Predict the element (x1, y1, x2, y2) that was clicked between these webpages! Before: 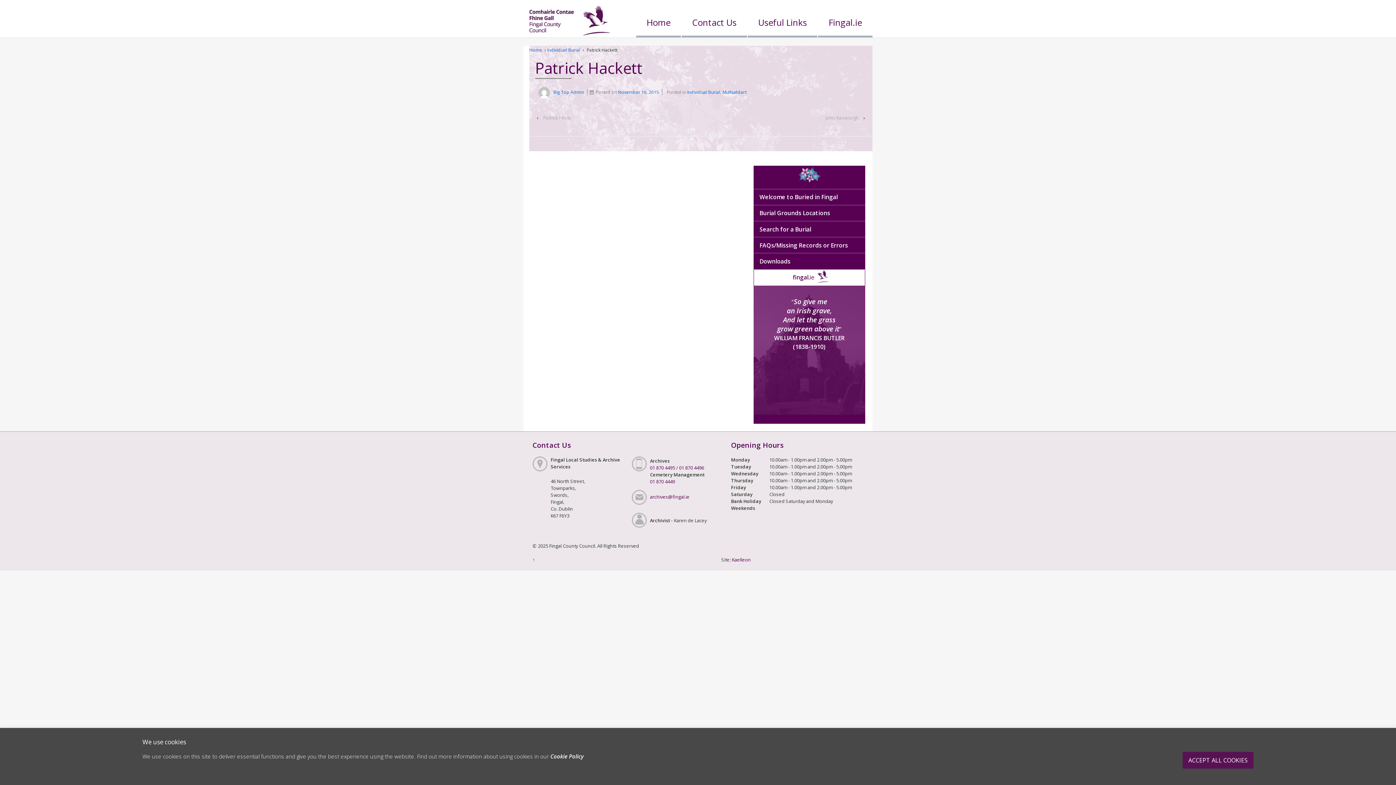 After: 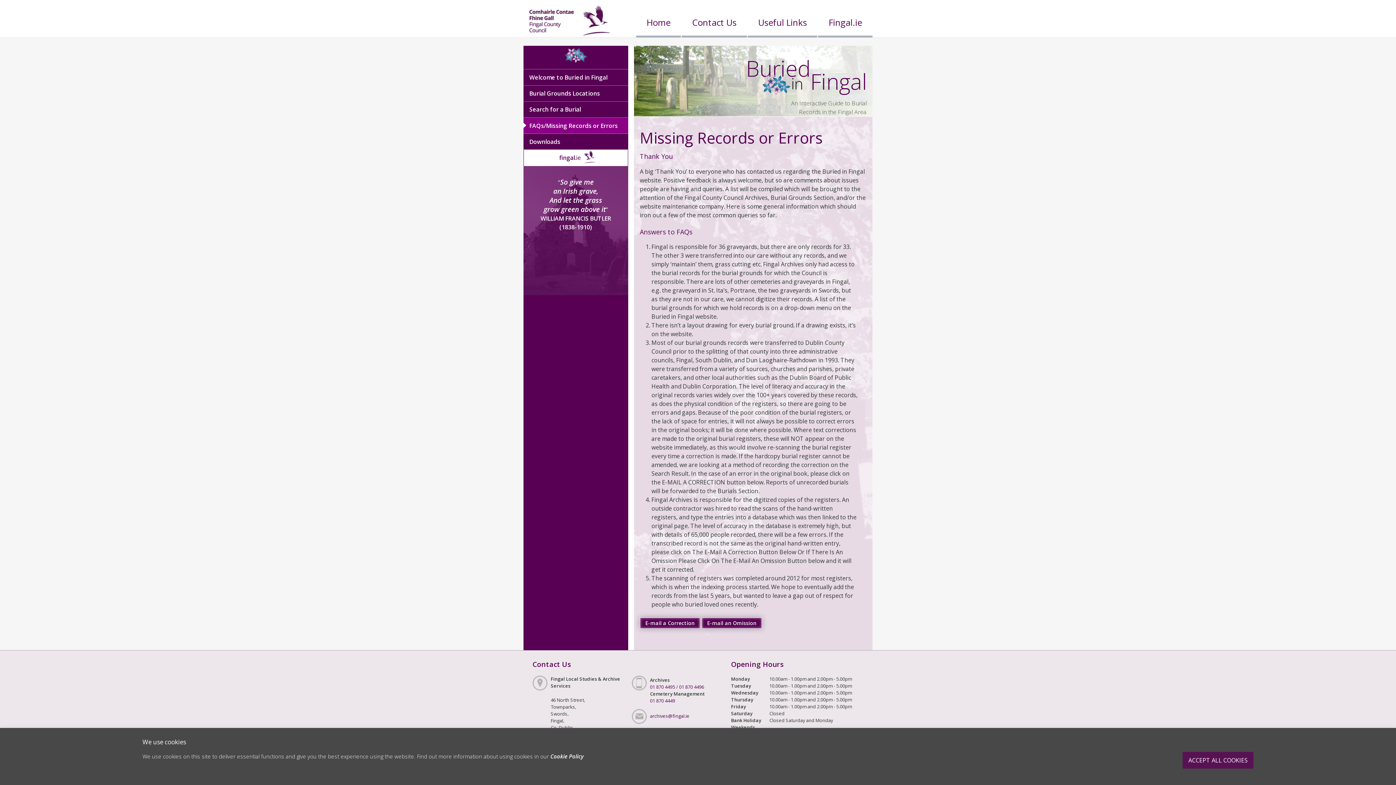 Action: bbox: (753, 237, 865, 253) label: FAQs/Missing Records or Errors